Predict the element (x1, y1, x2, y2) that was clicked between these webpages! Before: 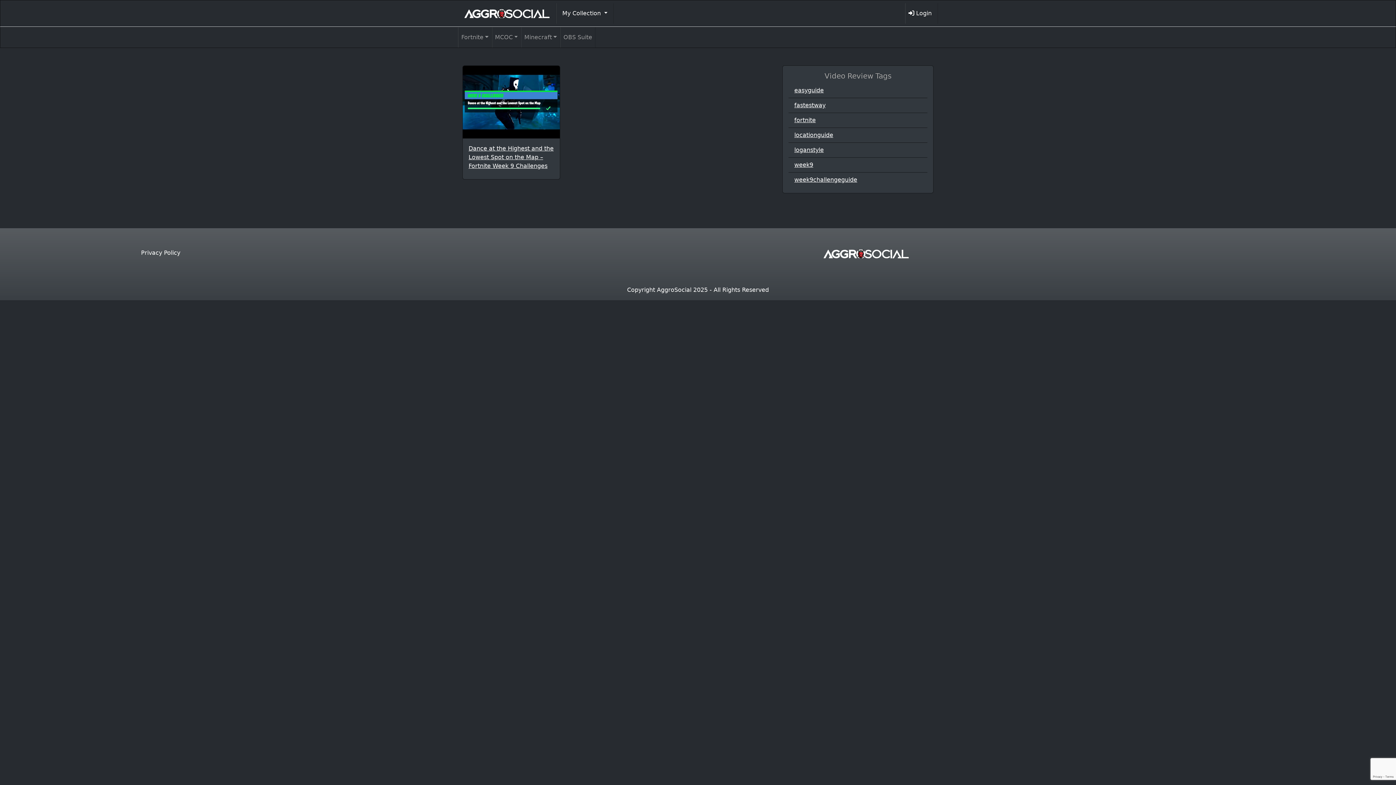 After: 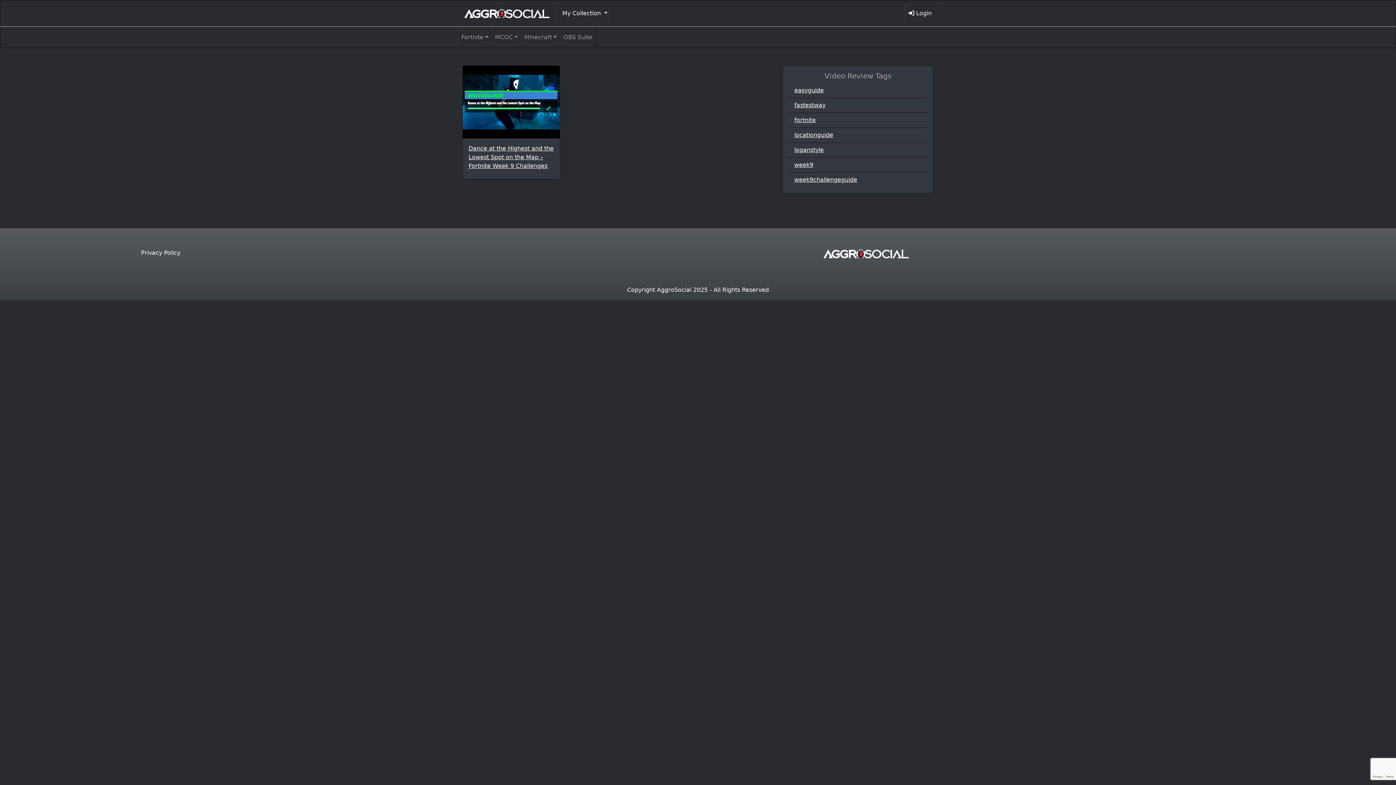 Action: bbox: (794, 146, 824, 153) label: loganstyle